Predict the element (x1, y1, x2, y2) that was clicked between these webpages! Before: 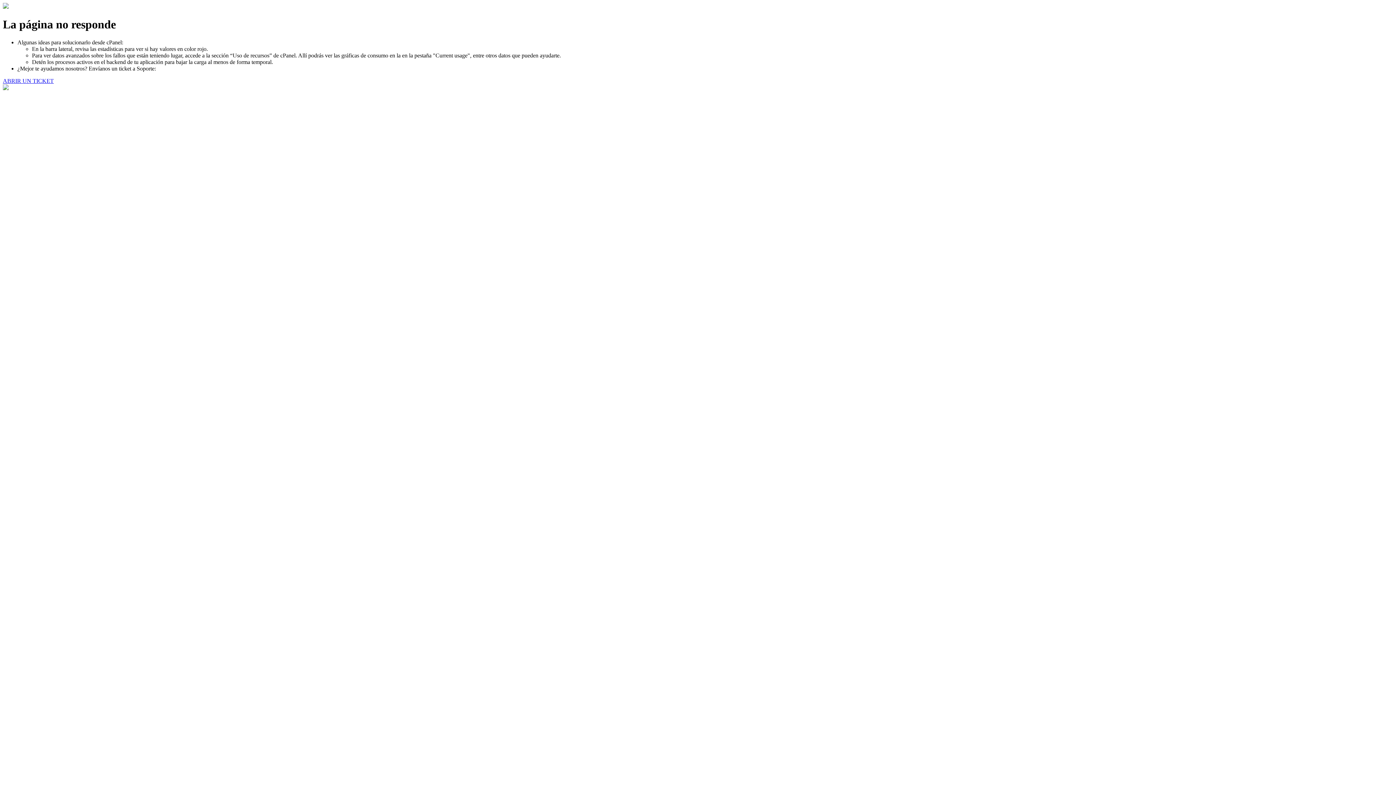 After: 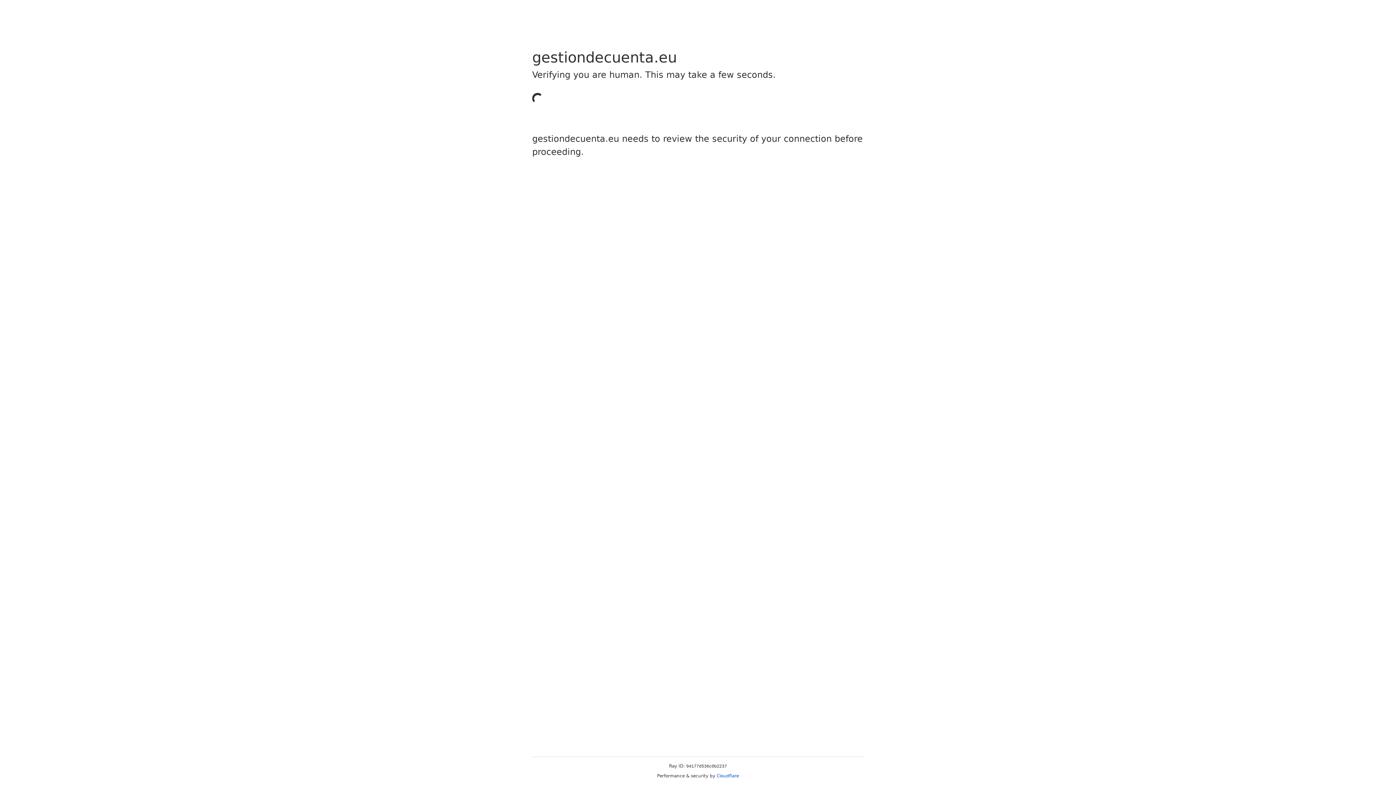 Action: bbox: (2, 77, 53, 83) label: ABRIR UN TICKET